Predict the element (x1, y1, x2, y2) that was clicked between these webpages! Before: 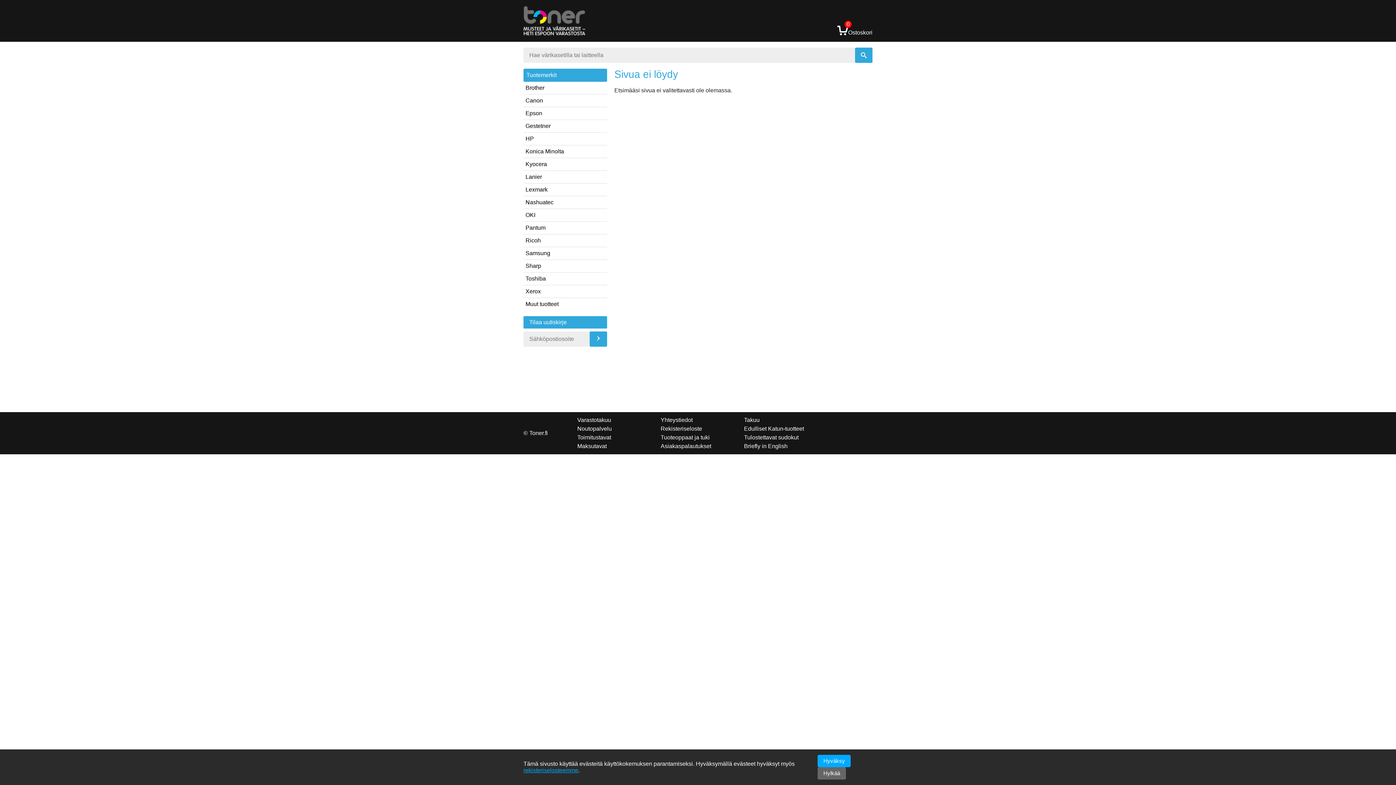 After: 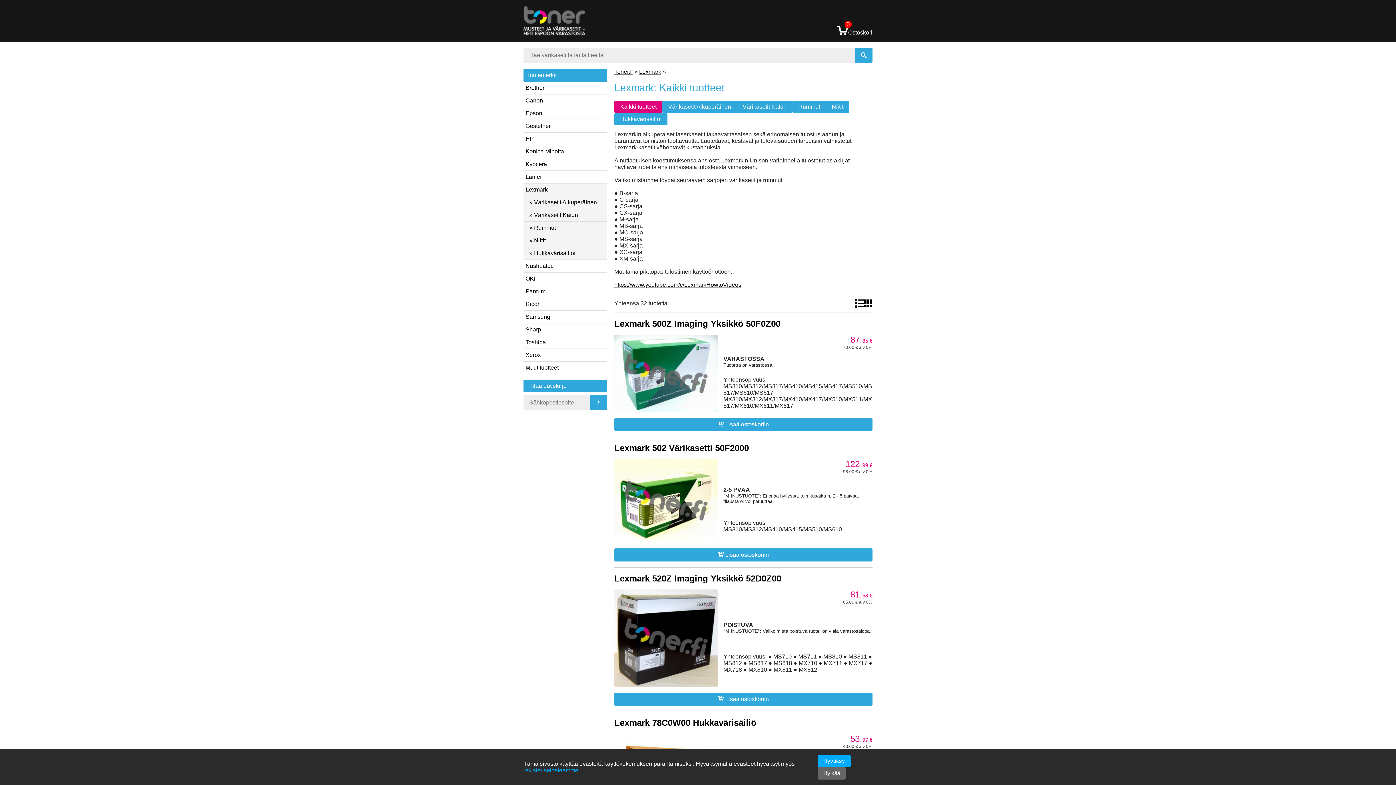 Action: label: Lexmark bbox: (523, 183, 607, 196)